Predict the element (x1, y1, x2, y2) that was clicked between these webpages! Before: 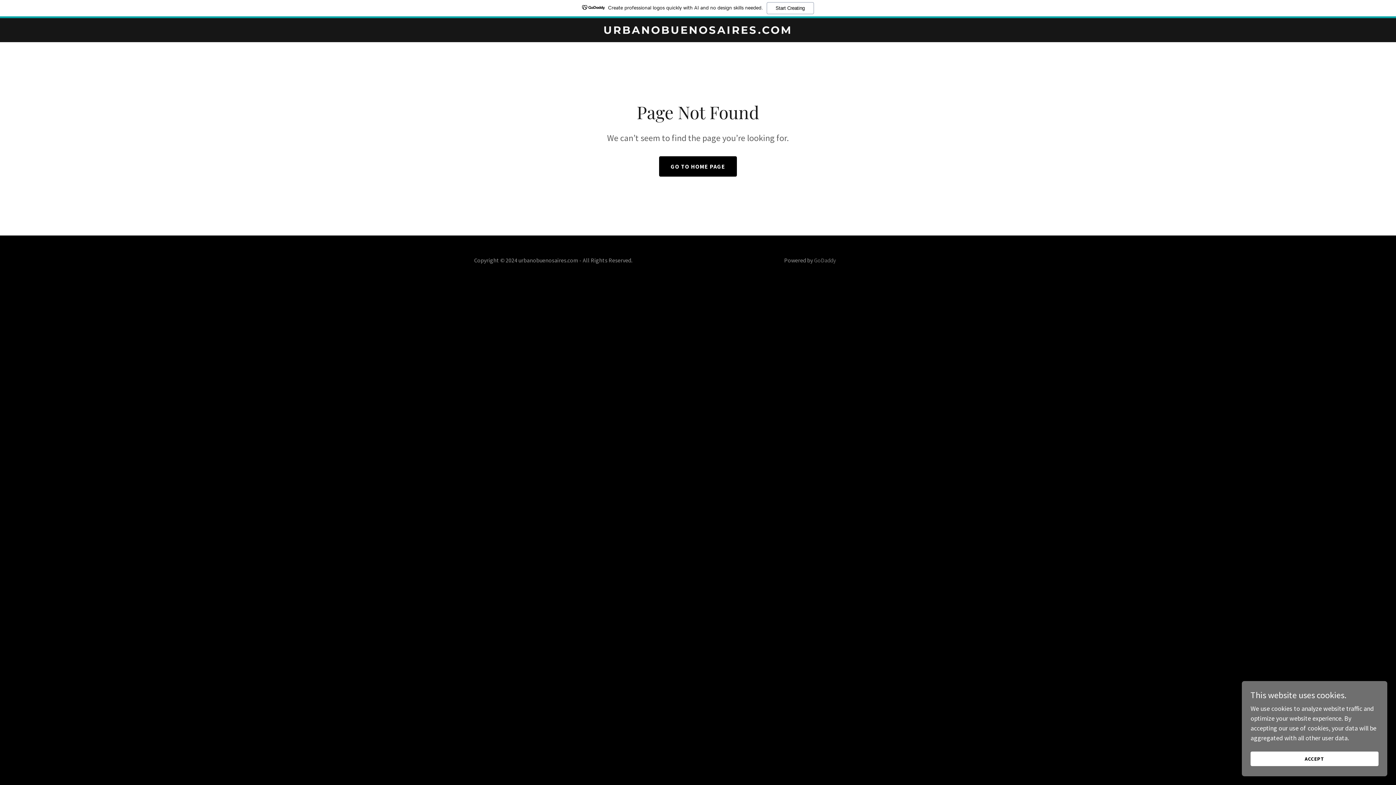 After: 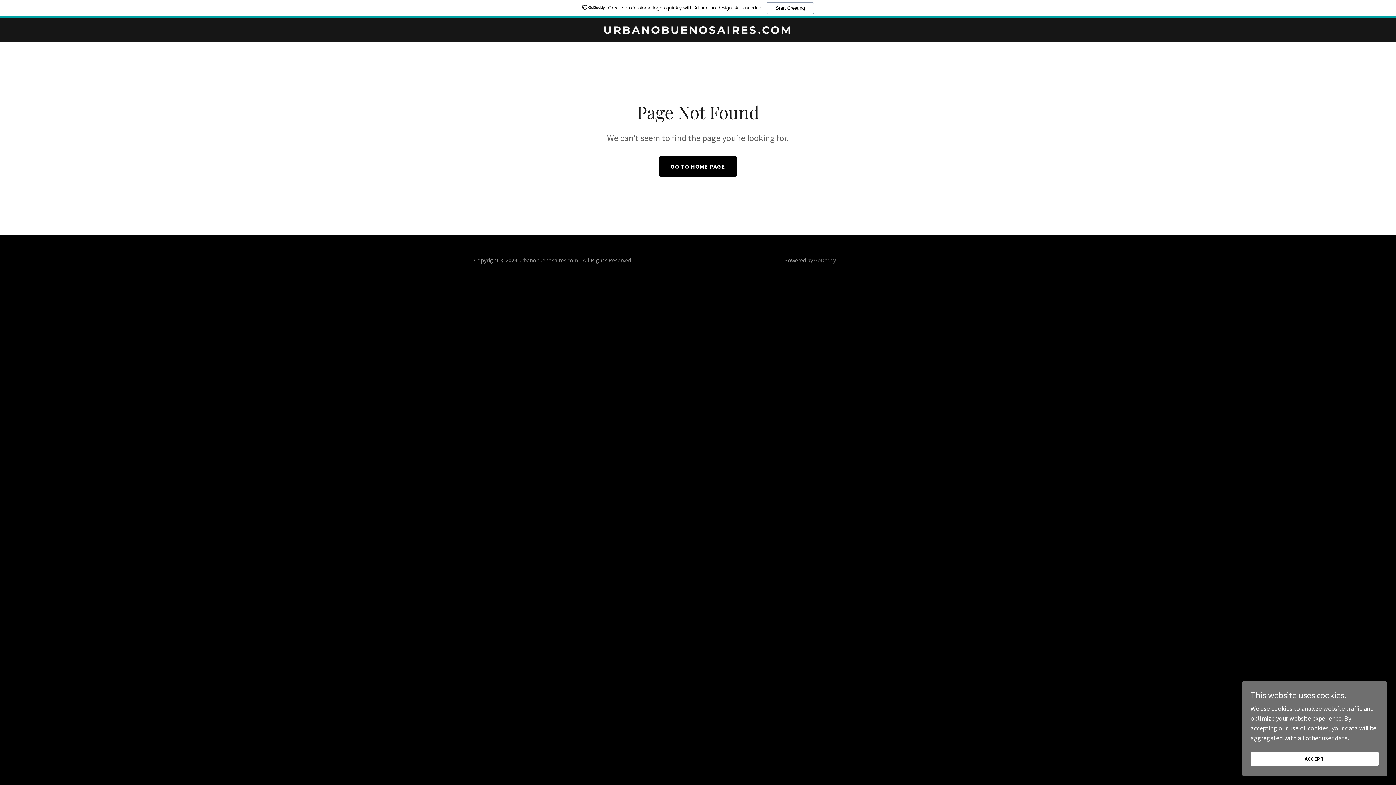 Action: bbox: (0, 0, 1396, 18) label: Create professional logos quickly with AI and no design skills needed.
Start Creating